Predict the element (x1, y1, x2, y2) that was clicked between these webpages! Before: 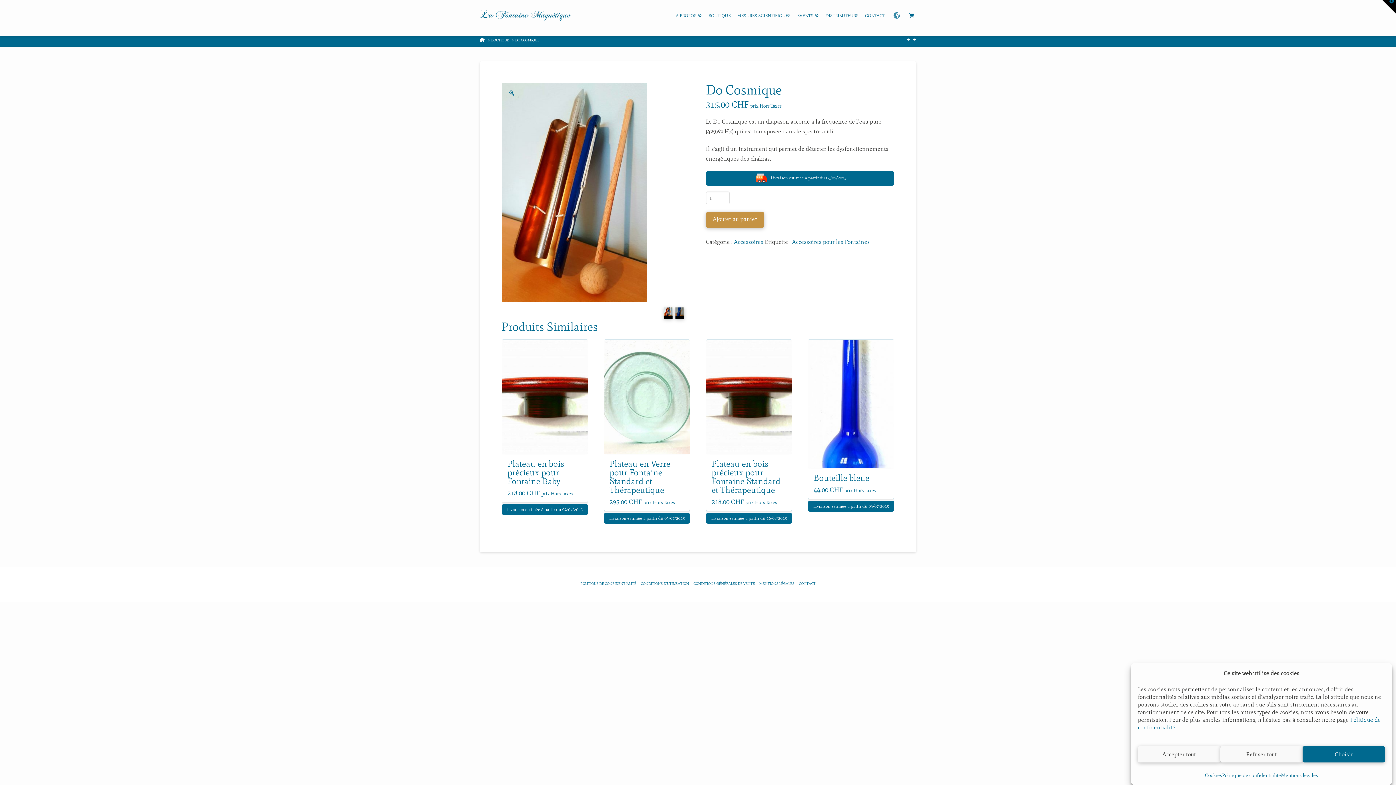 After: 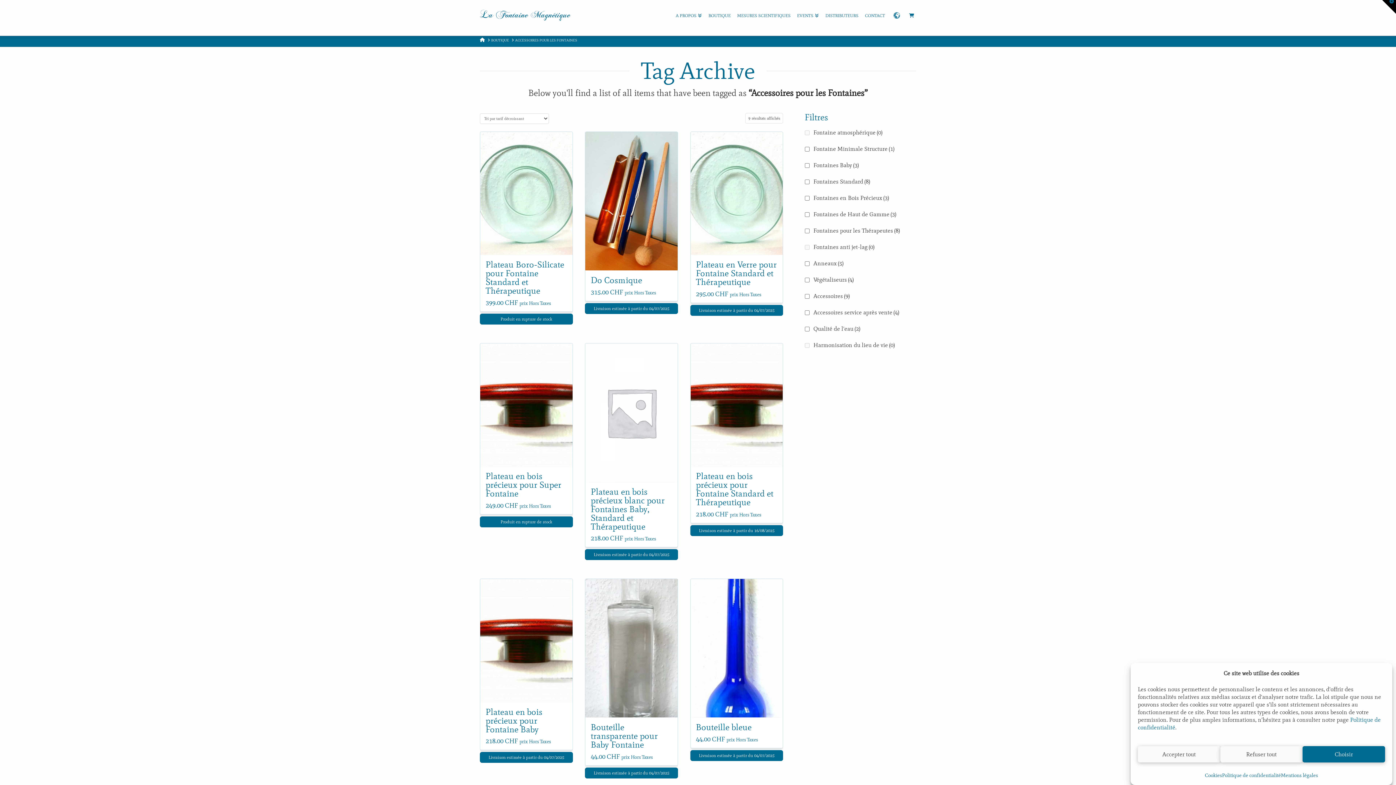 Action: label: Accessoires pour les Fontaines bbox: (792, 238, 870, 245)